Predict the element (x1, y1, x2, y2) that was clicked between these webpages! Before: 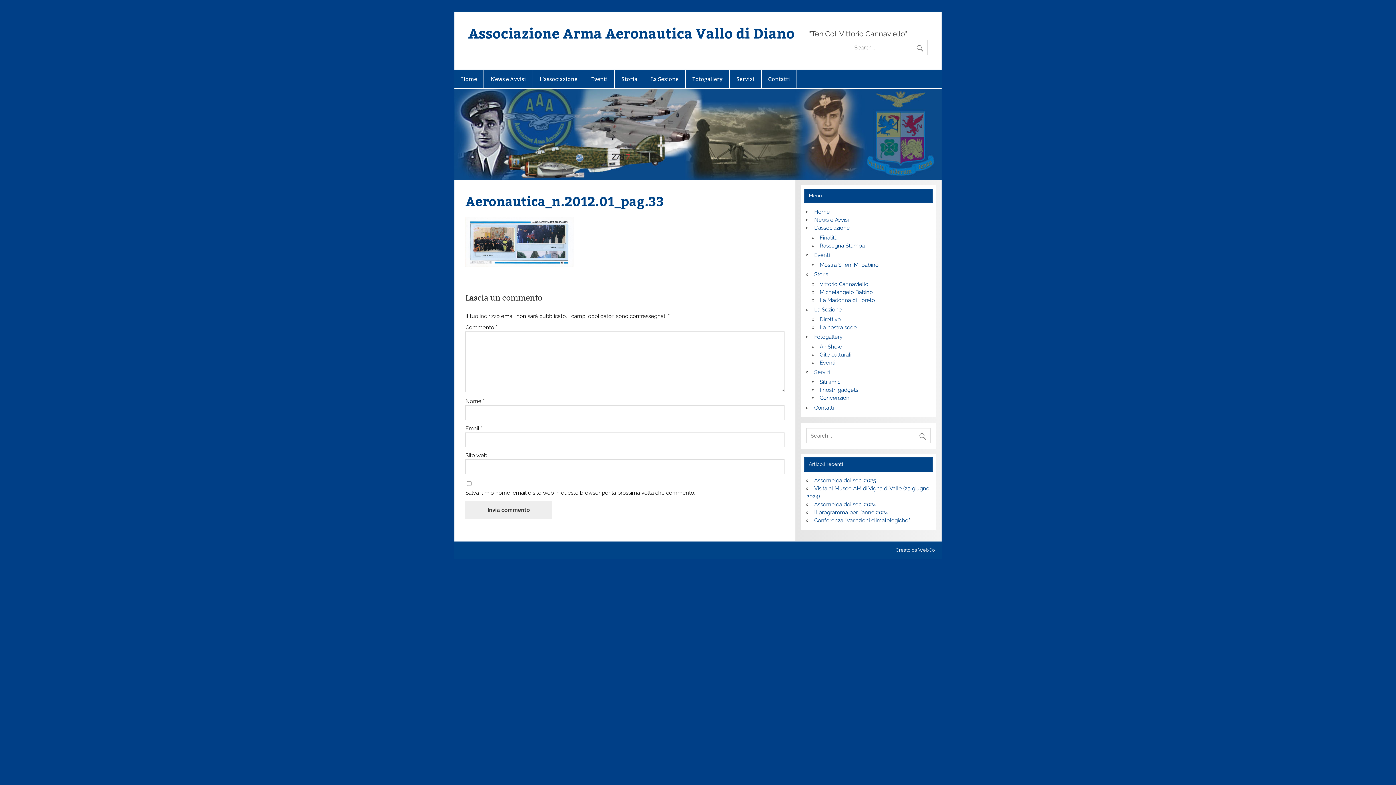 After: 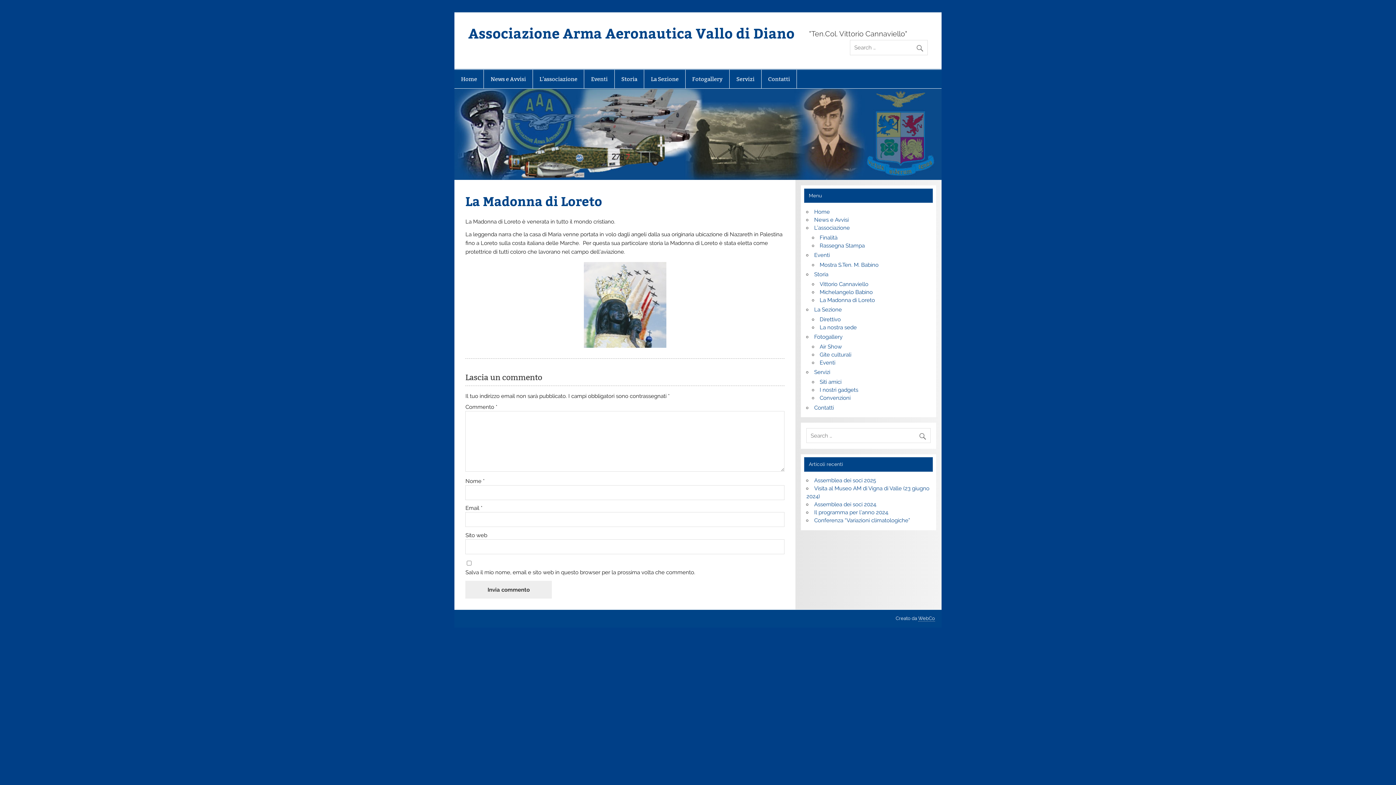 Action: label: La Madonna di Loreto bbox: (819, 296, 875, 303)